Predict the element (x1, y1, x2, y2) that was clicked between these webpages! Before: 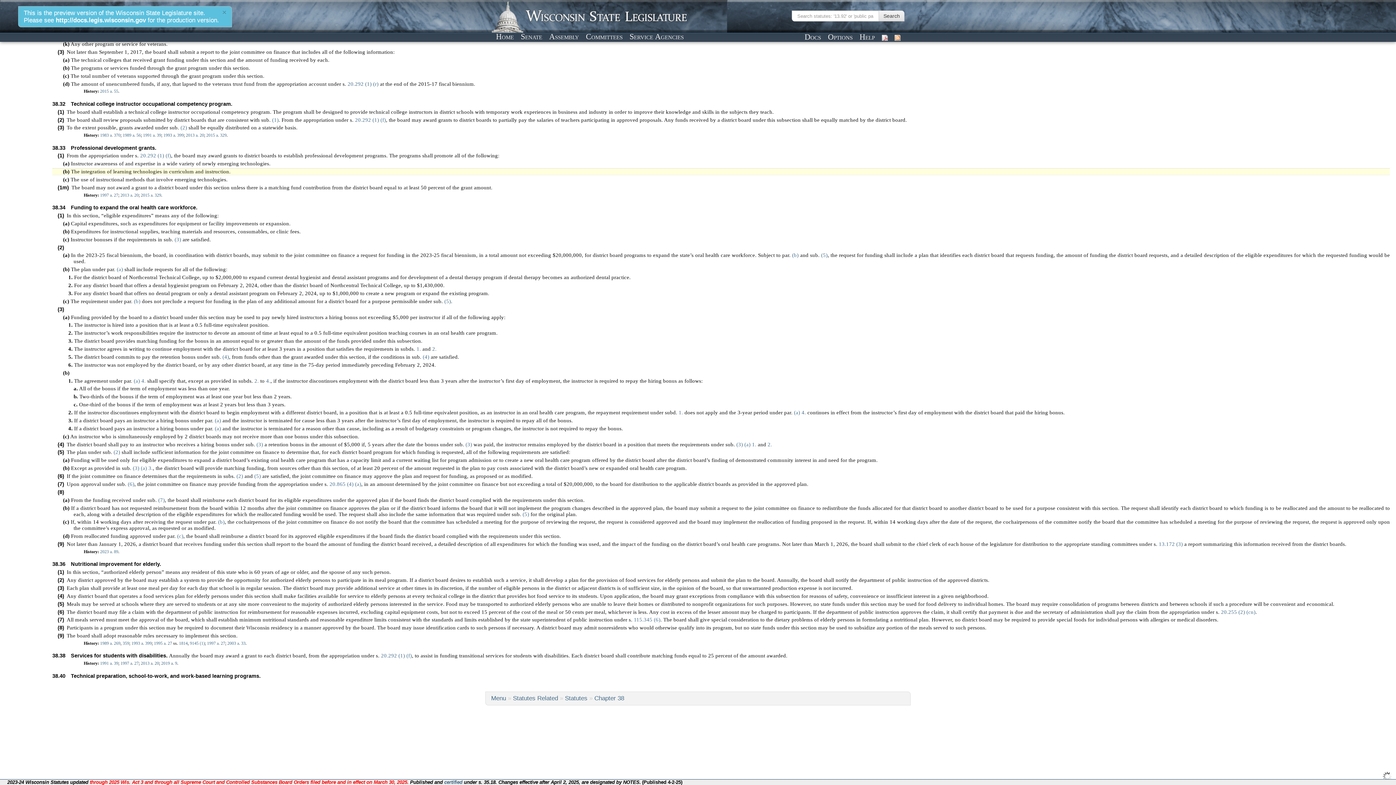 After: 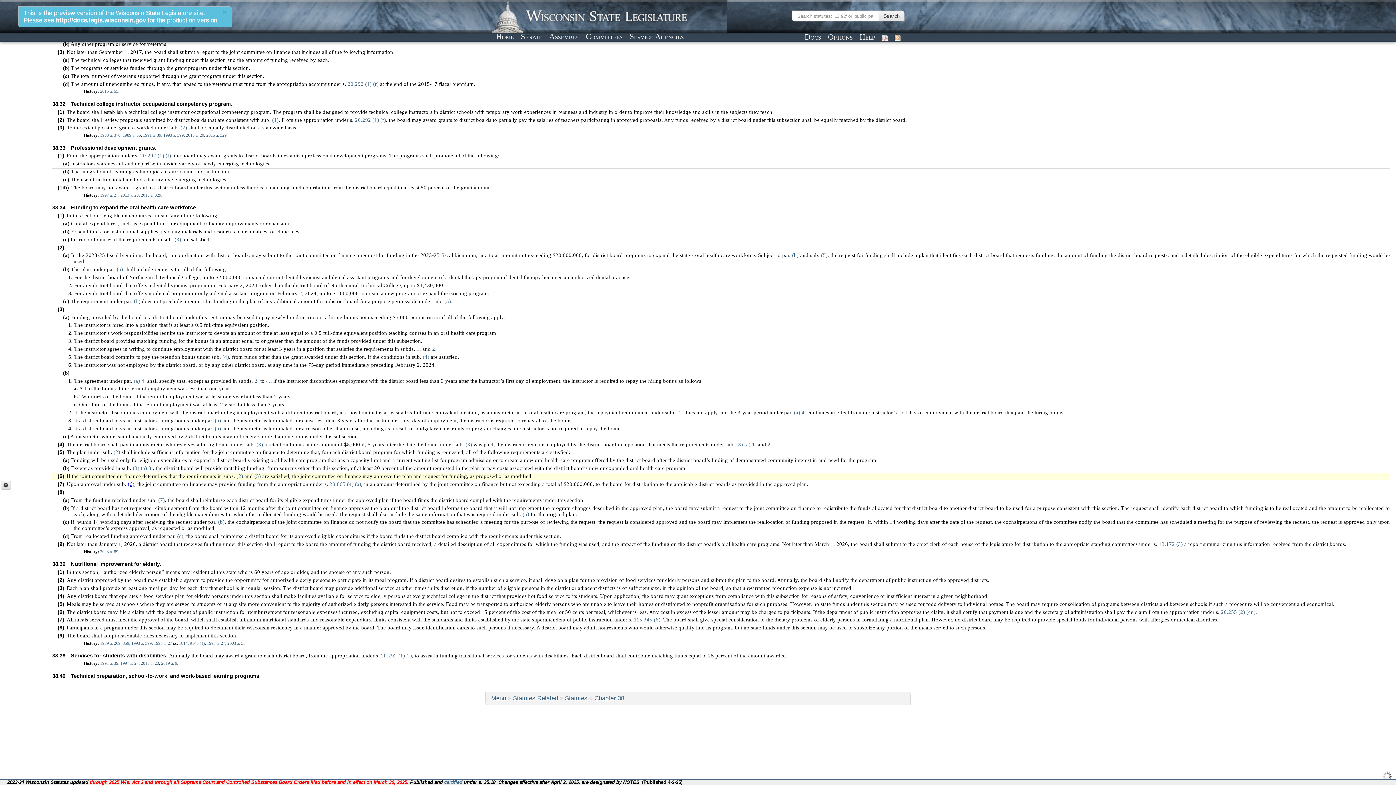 Action: label: (6) bbox: (127, 481, 134, 487)